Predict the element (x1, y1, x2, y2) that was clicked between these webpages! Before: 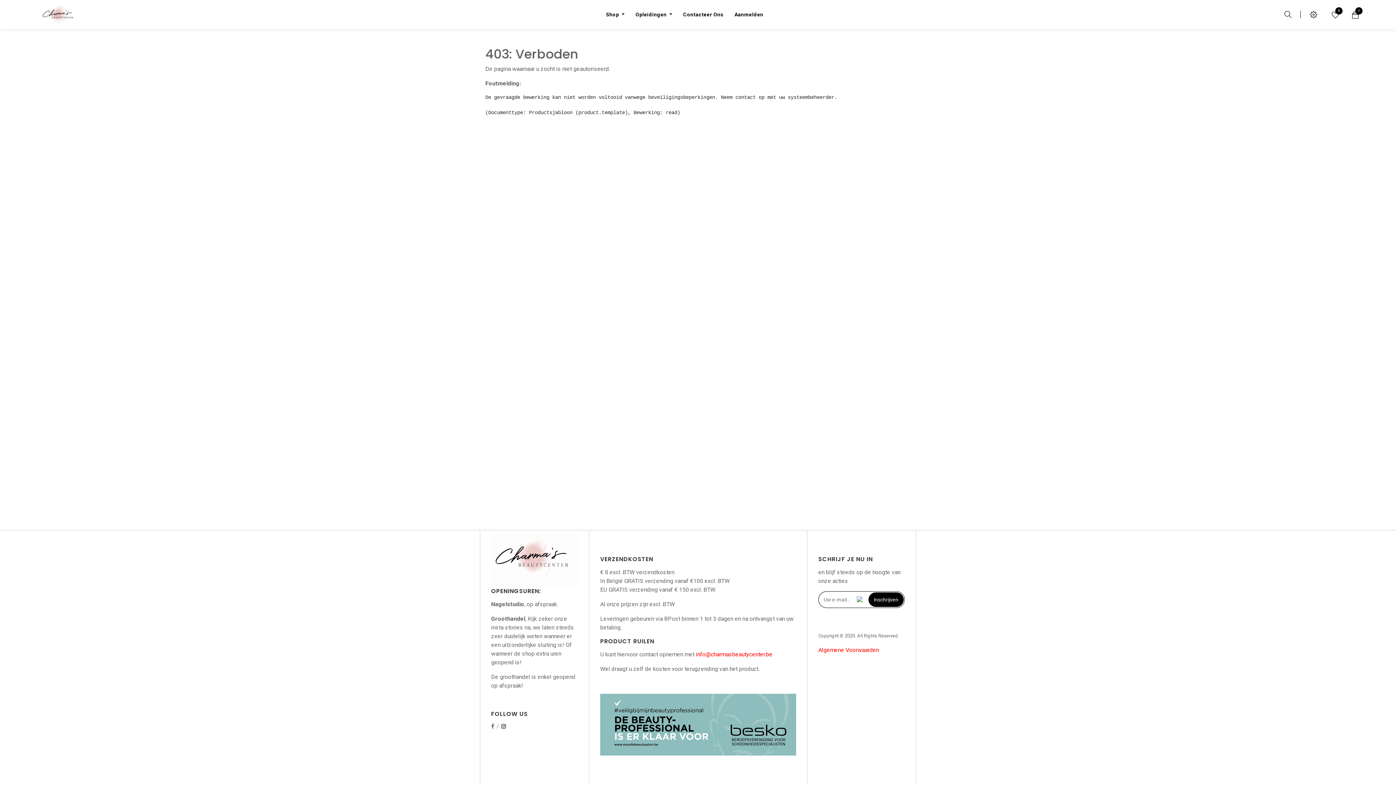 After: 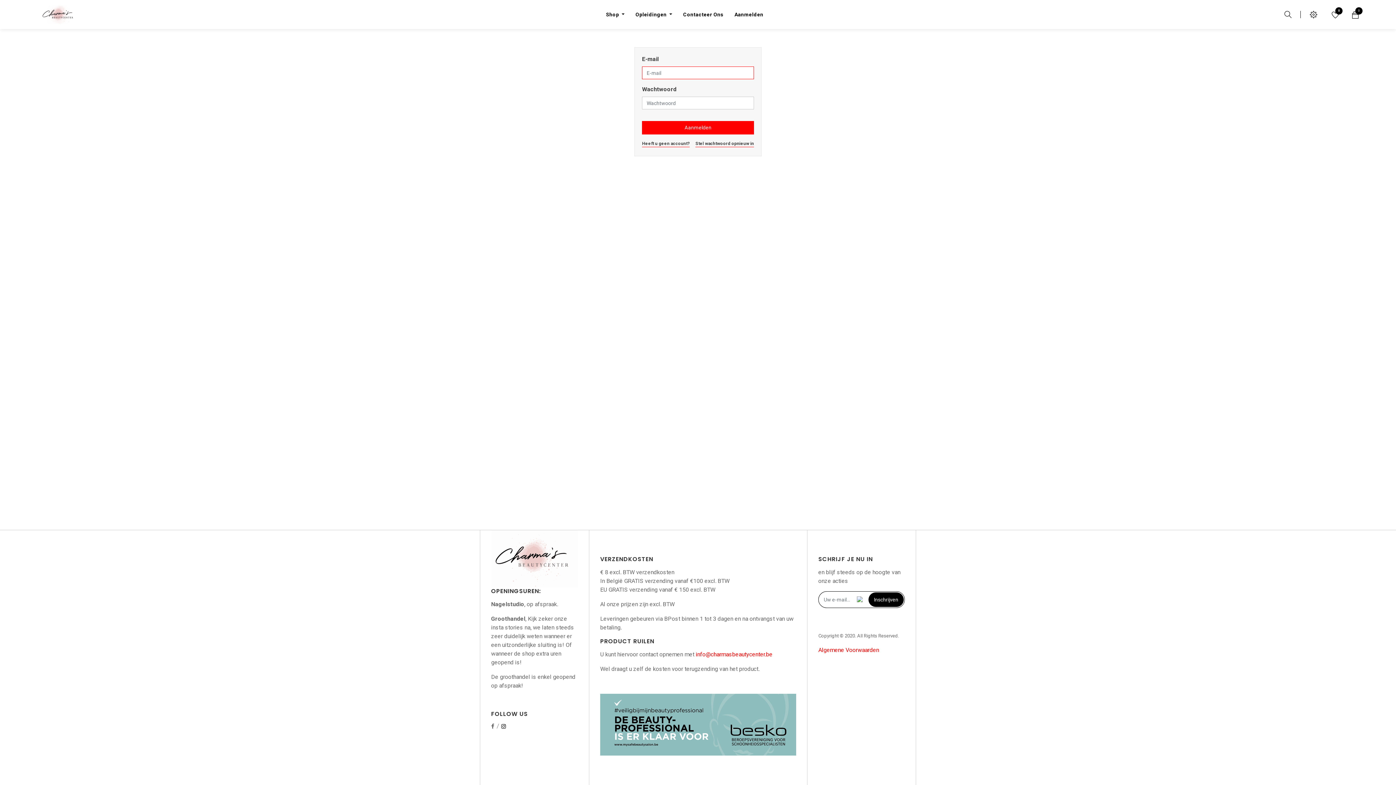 Action: bbox: (729, 0, 768, 29) label: Aanmelden